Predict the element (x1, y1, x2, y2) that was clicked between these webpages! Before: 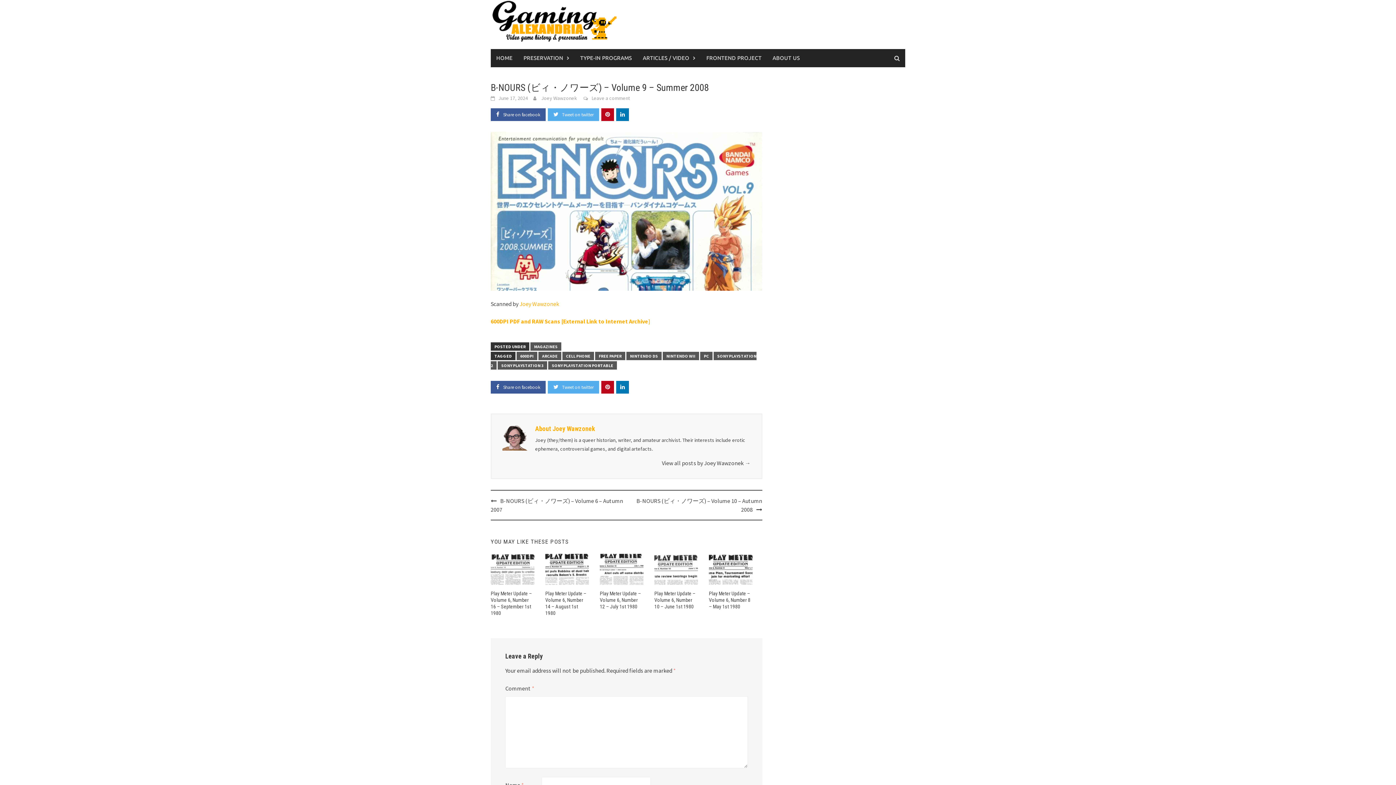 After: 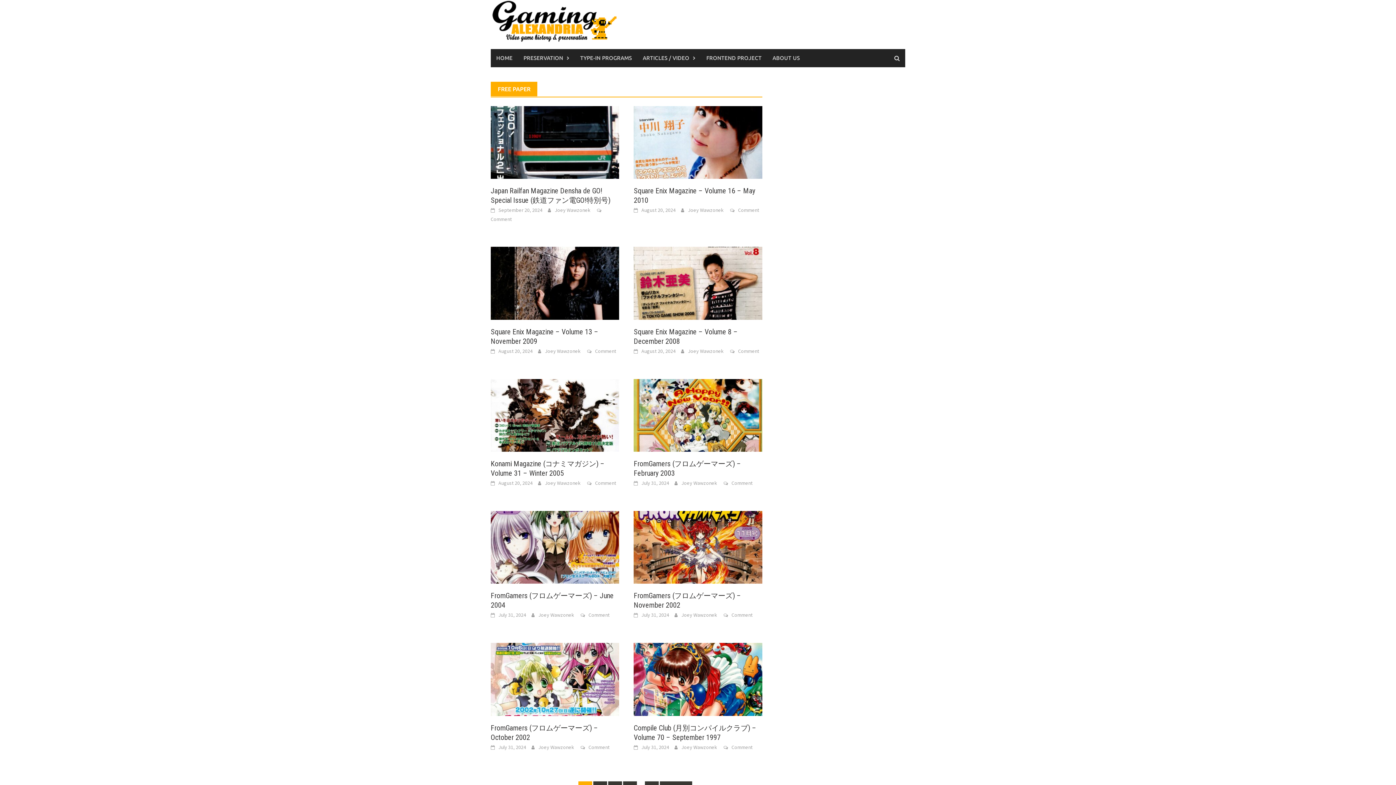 Action: label: FREE PAPER bbox: (595, 351, 625, 360)